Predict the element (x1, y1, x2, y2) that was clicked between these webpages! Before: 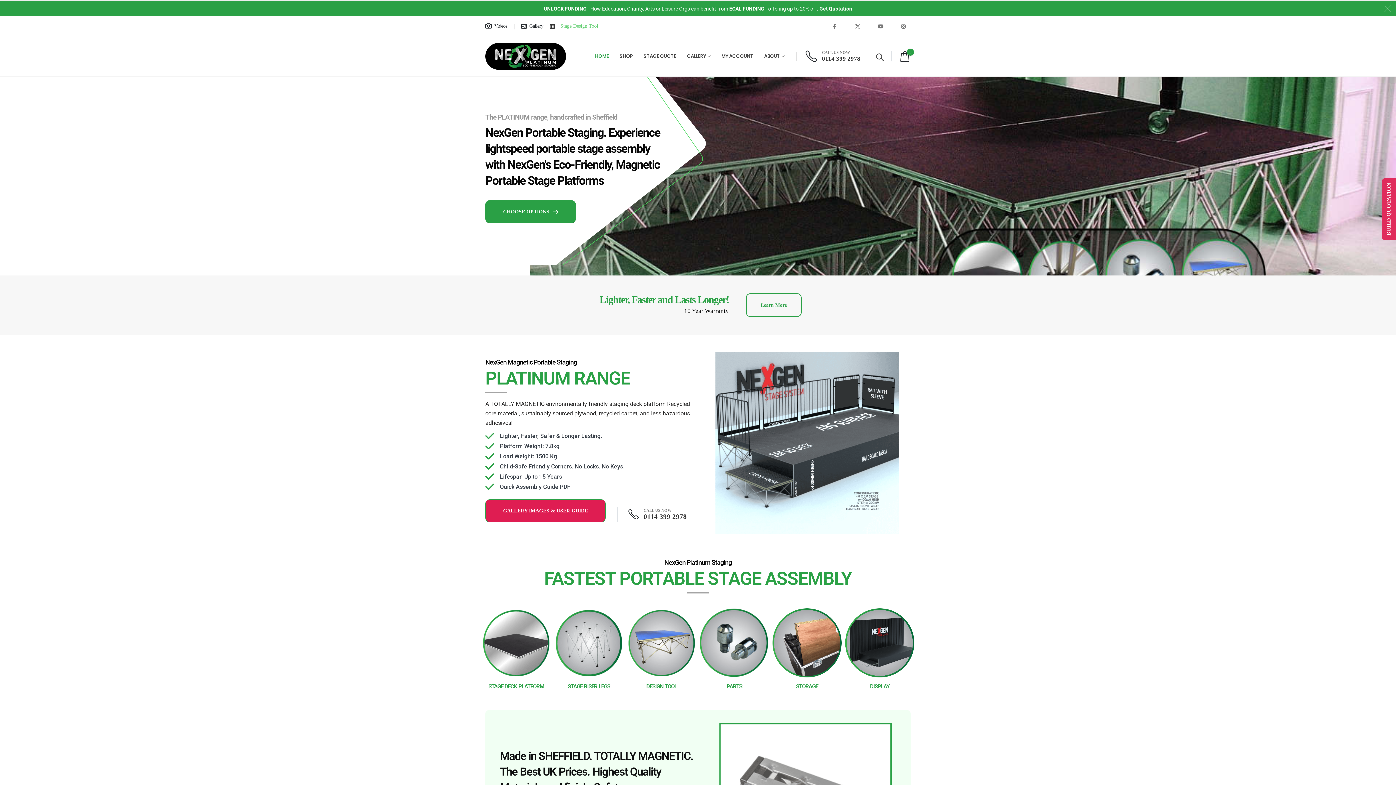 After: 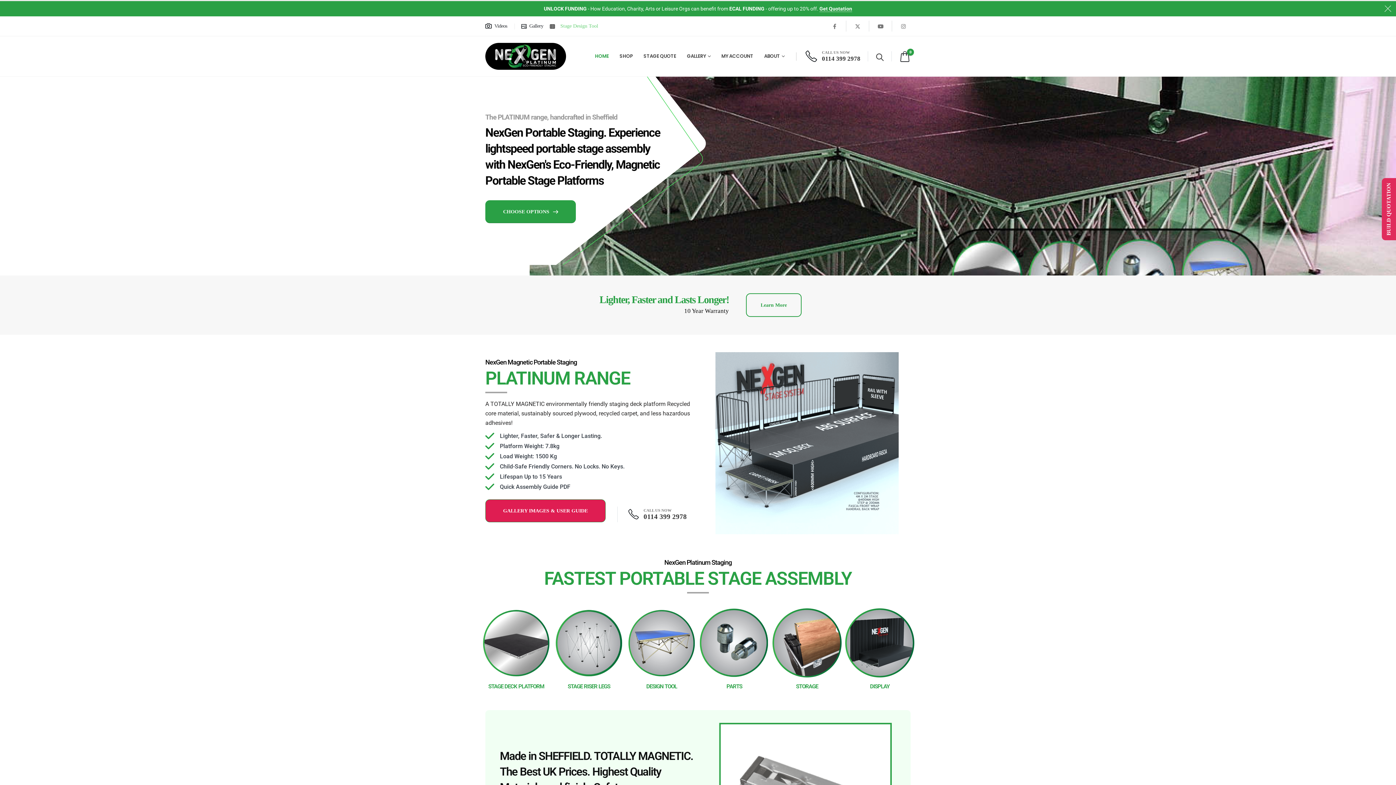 Action: label: Site Logo bbox: (485, 42, 566, 69)